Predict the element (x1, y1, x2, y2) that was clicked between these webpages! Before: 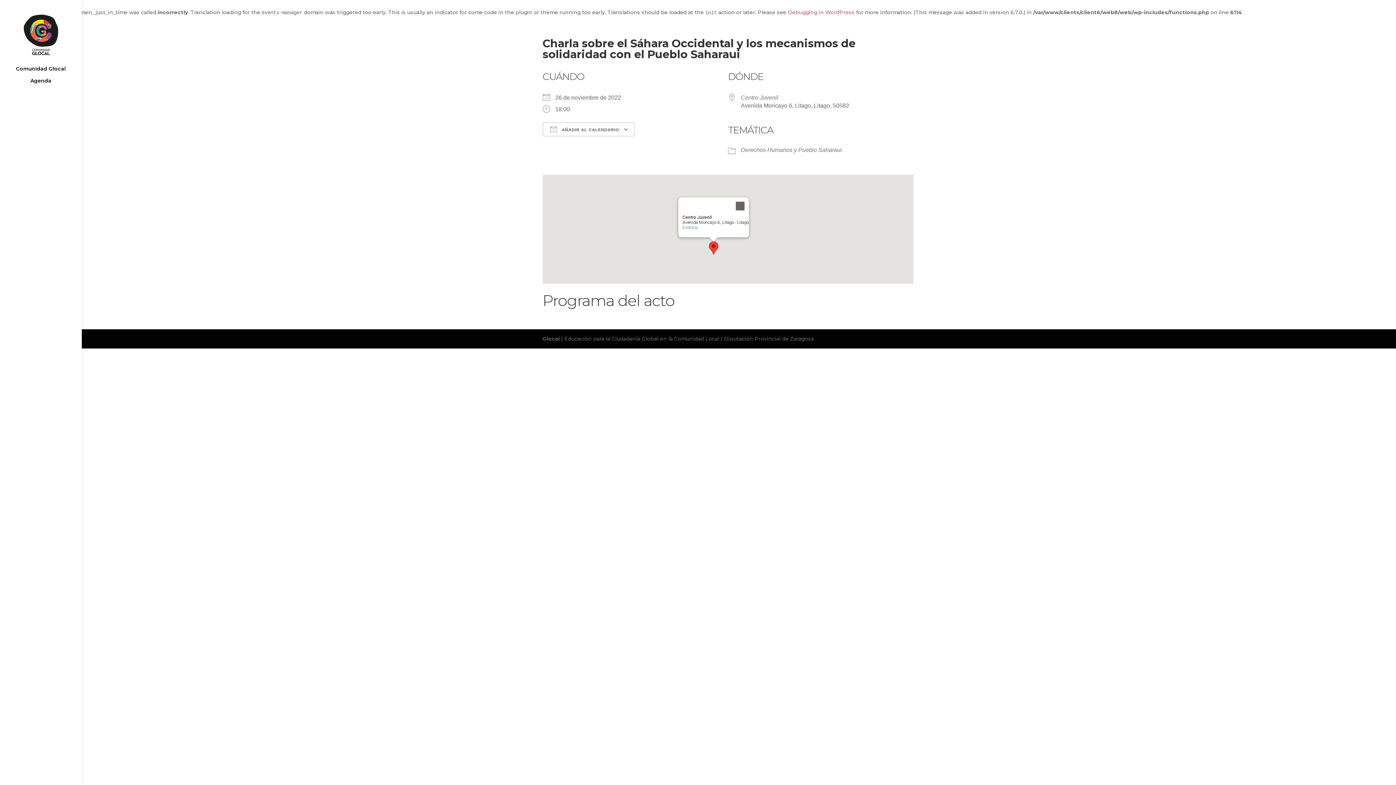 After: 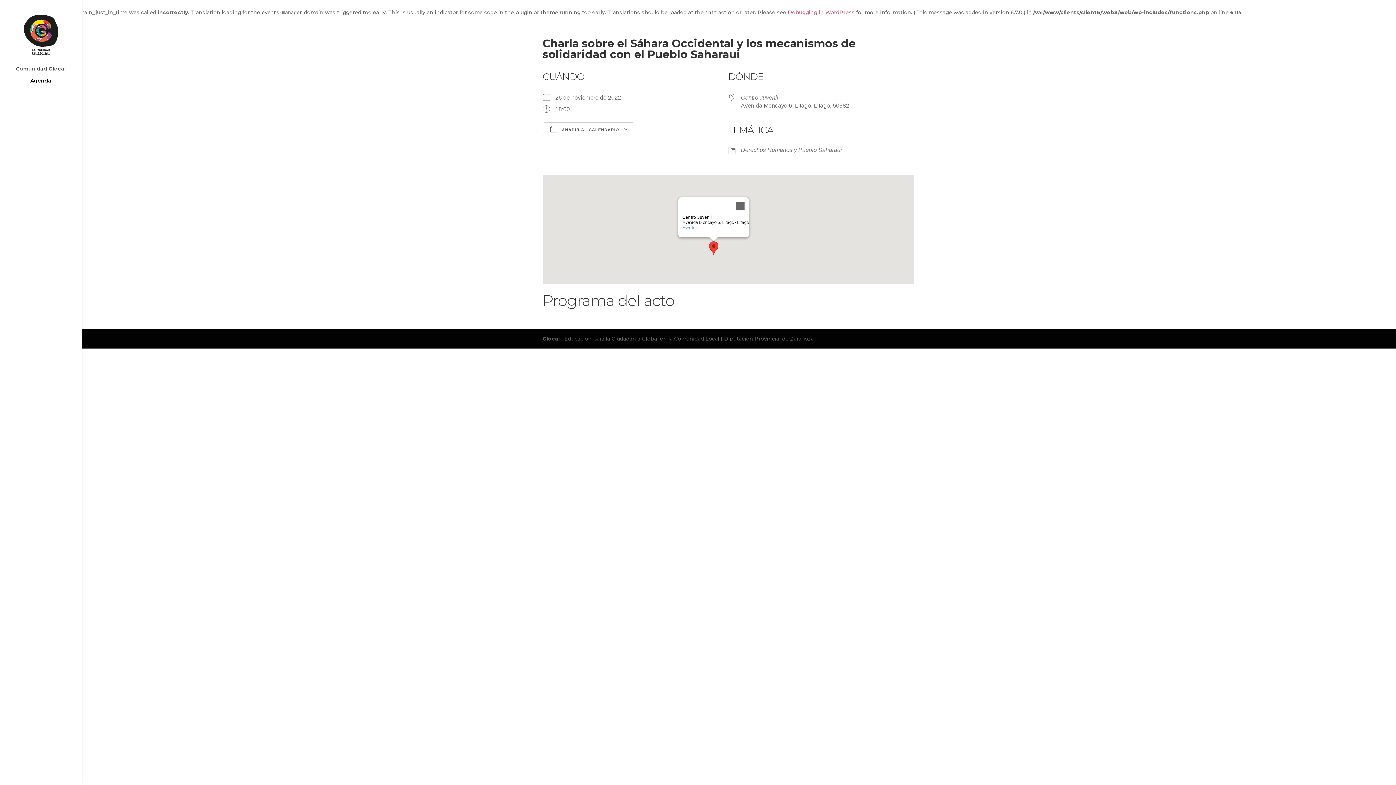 Action: bbox: (14, 66, 81, 78) label: Comunidad Glocal